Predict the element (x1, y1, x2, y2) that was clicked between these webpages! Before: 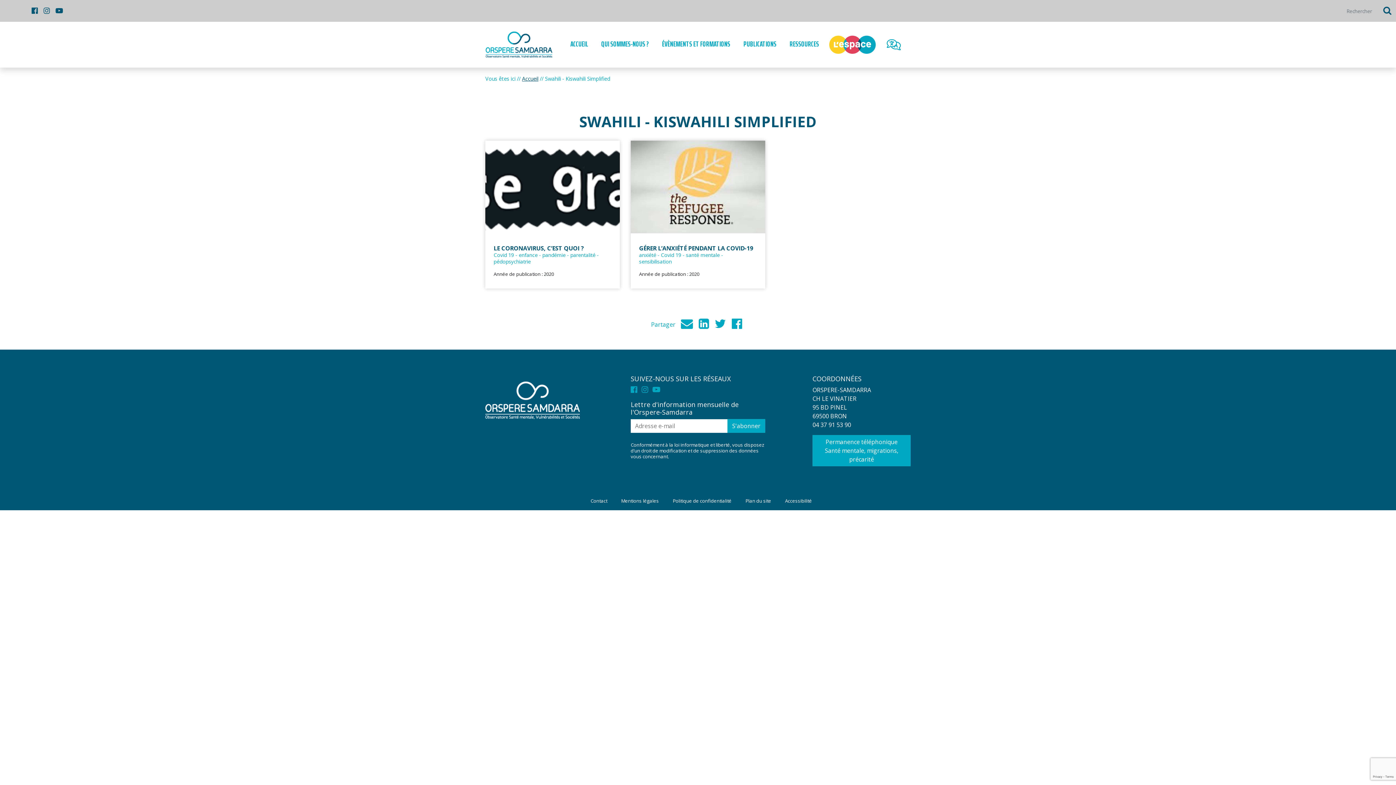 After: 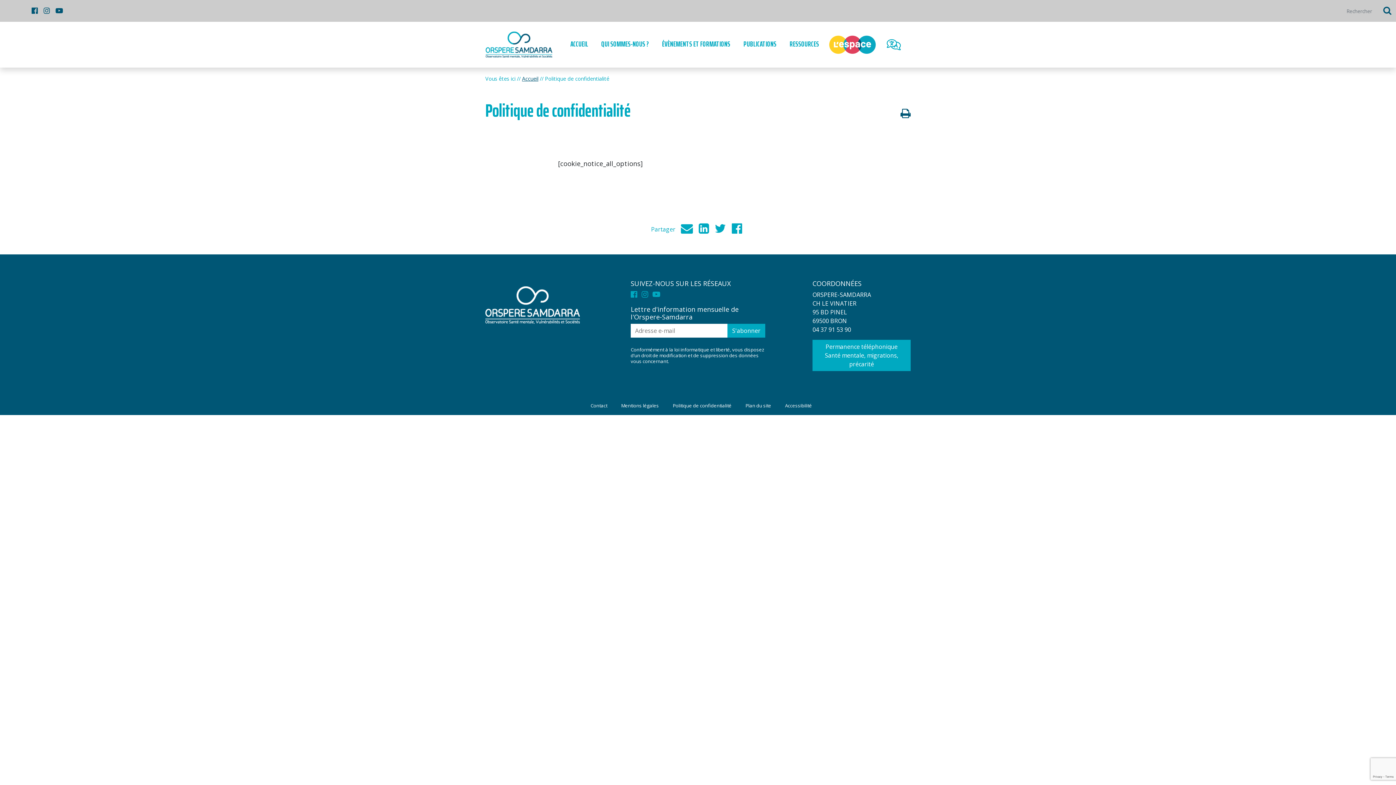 Action: label: Politique de confidentialité bbox: (670, 495, 734, 507)